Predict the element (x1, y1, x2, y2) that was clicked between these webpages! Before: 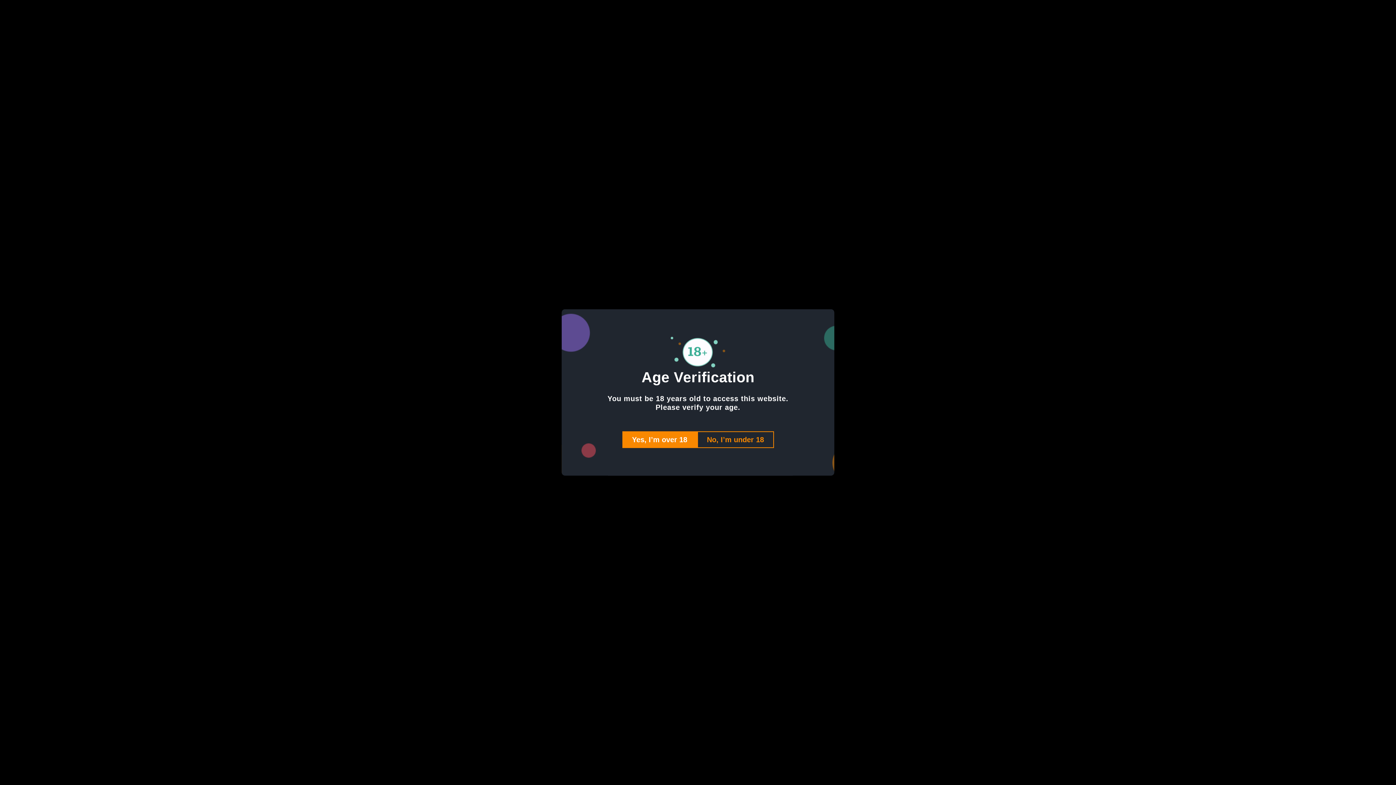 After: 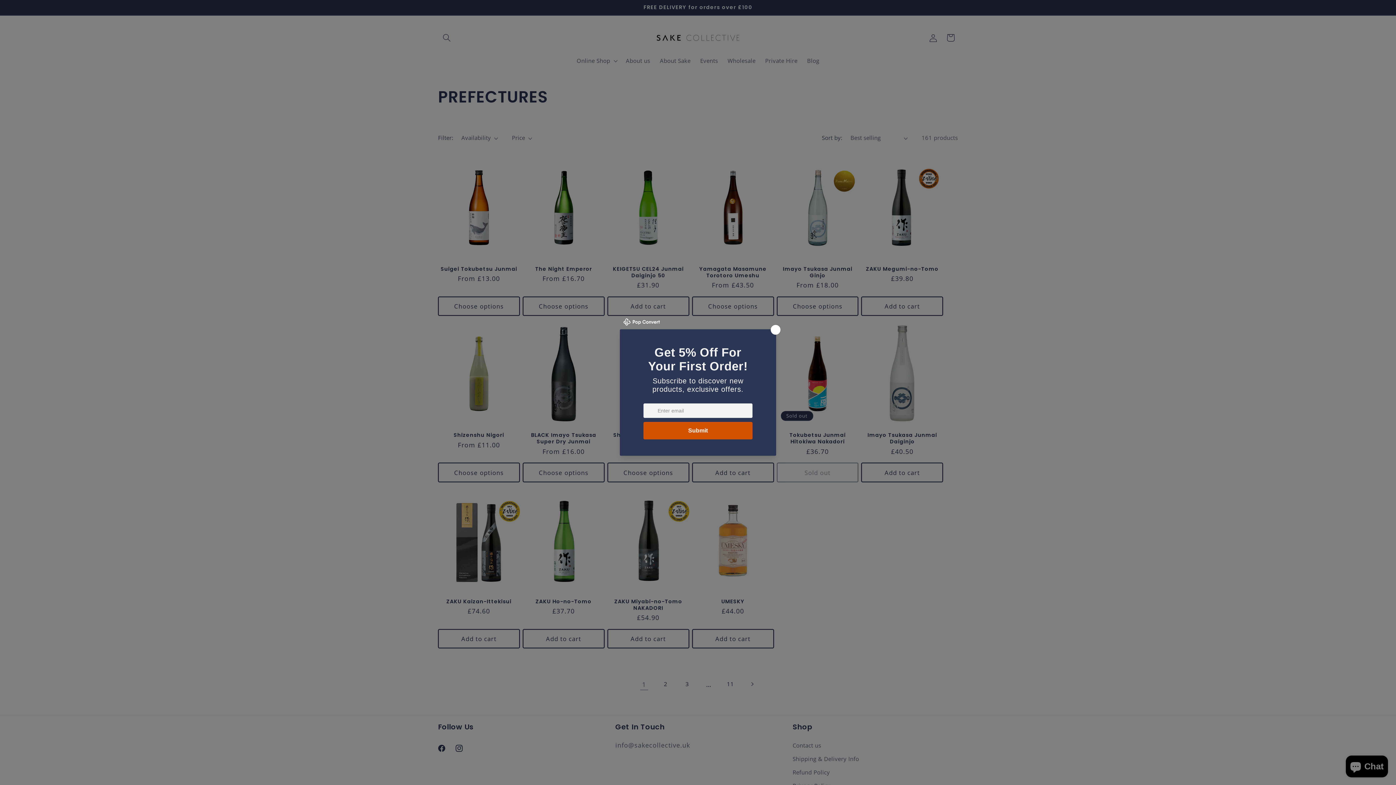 Action: bbox: (622, 431, 697, 448) label: Yes, I’m over 18